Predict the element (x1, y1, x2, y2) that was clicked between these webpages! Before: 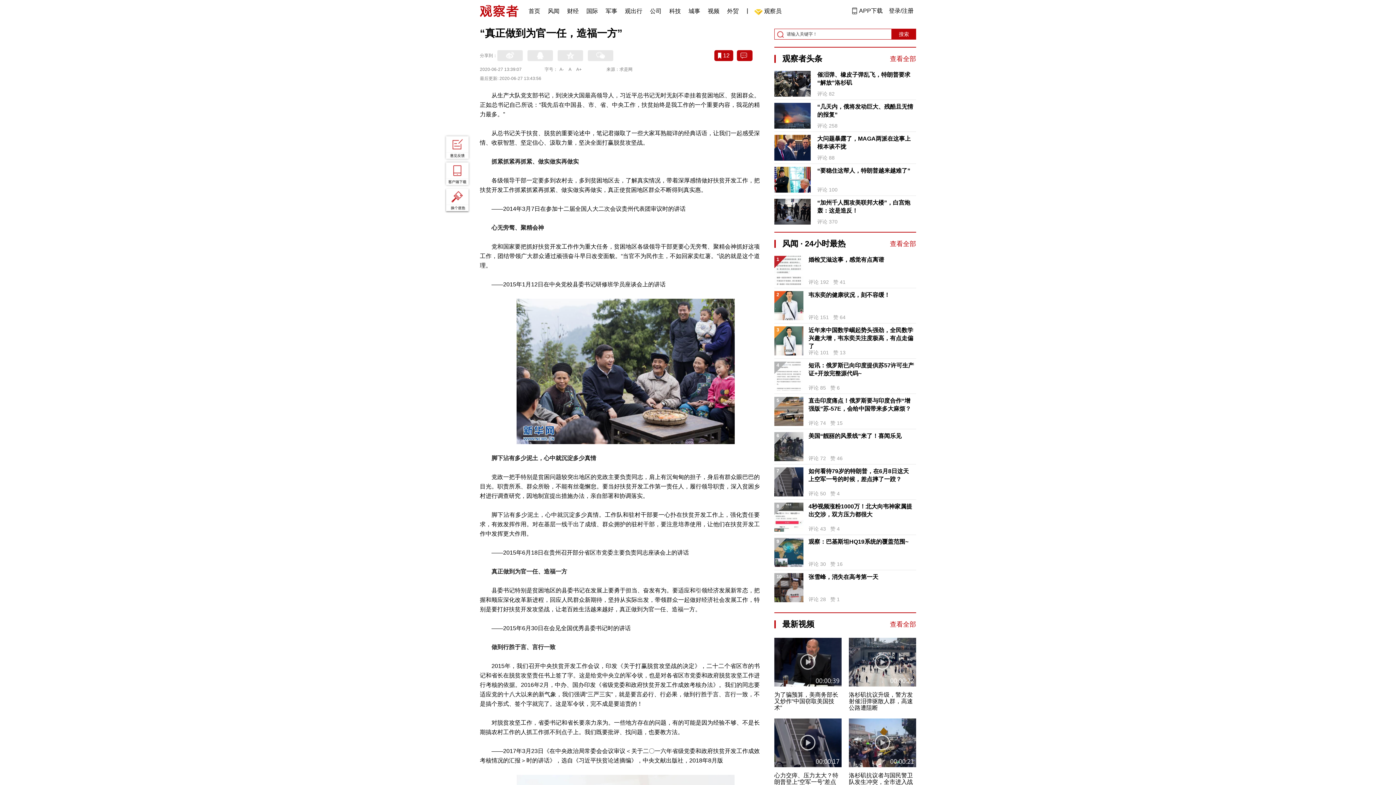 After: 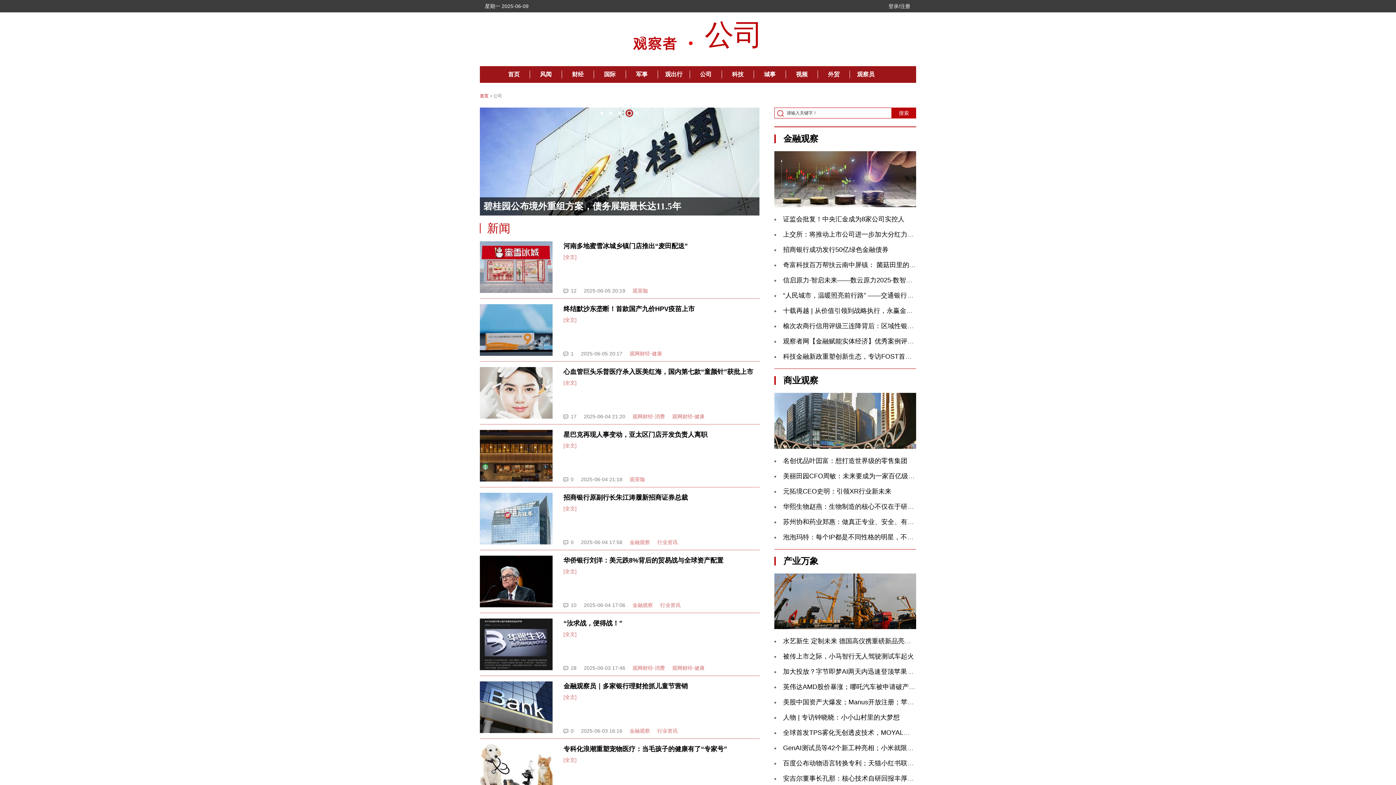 Action: bbox: (650, 0, 661, 18) label: 公司